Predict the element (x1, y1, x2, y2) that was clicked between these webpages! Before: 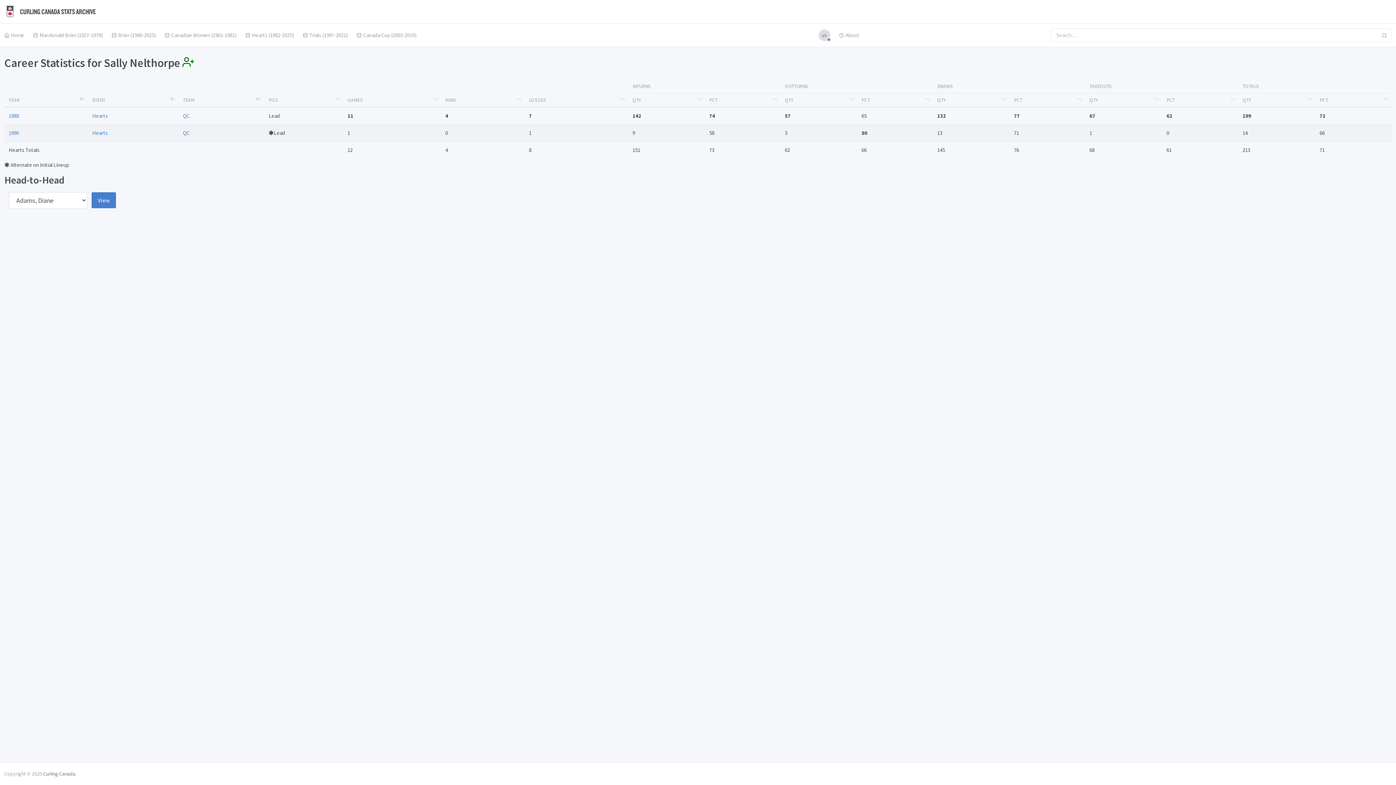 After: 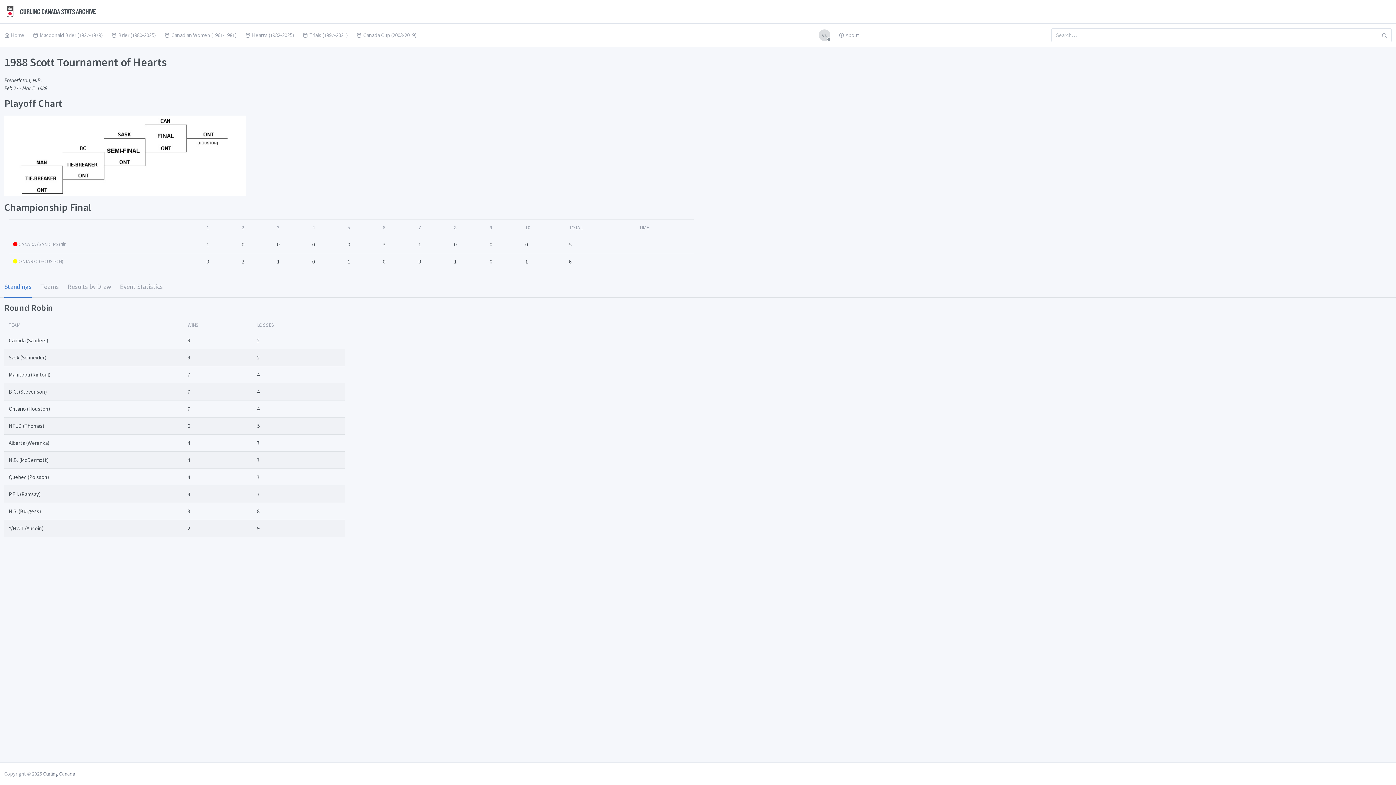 Action: bbox: (8, 112, 18, 119) label: 1988